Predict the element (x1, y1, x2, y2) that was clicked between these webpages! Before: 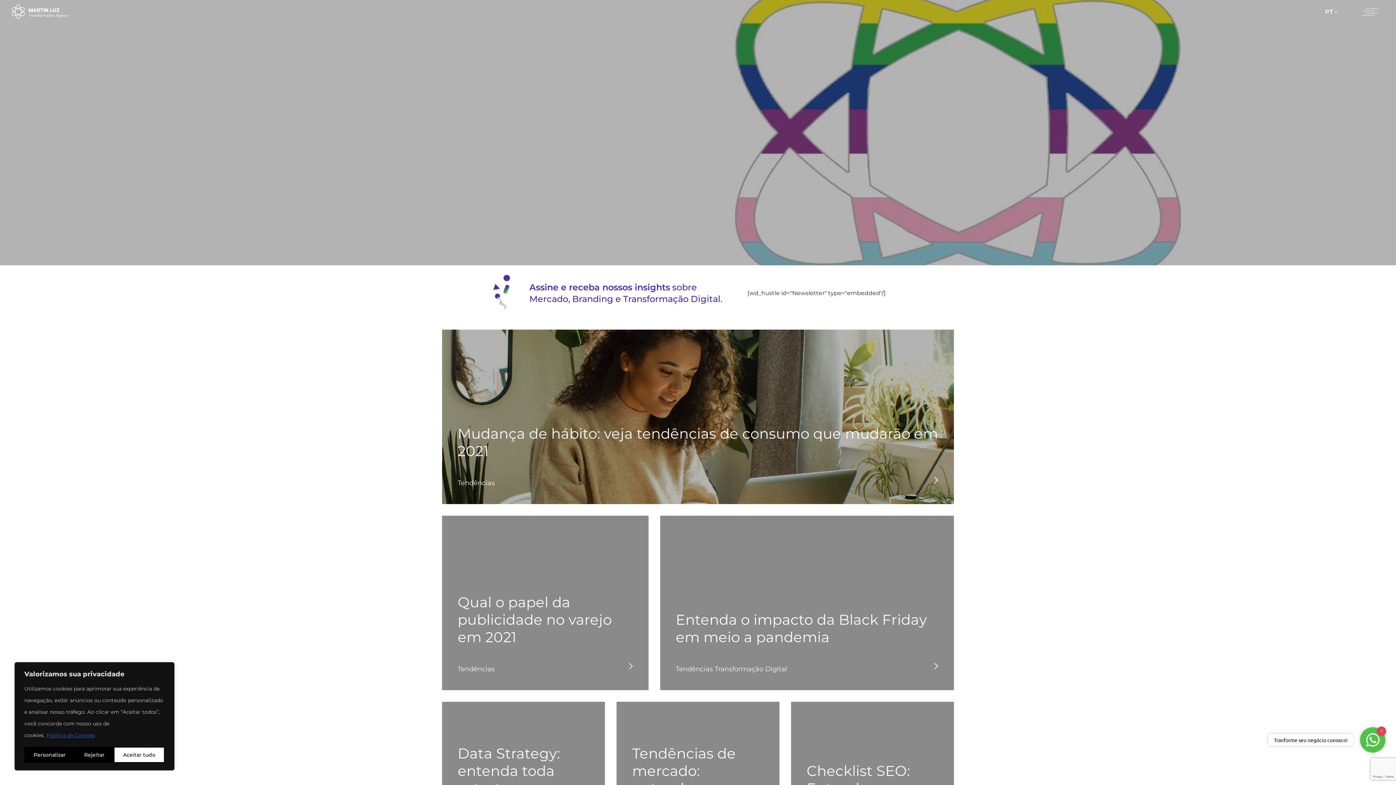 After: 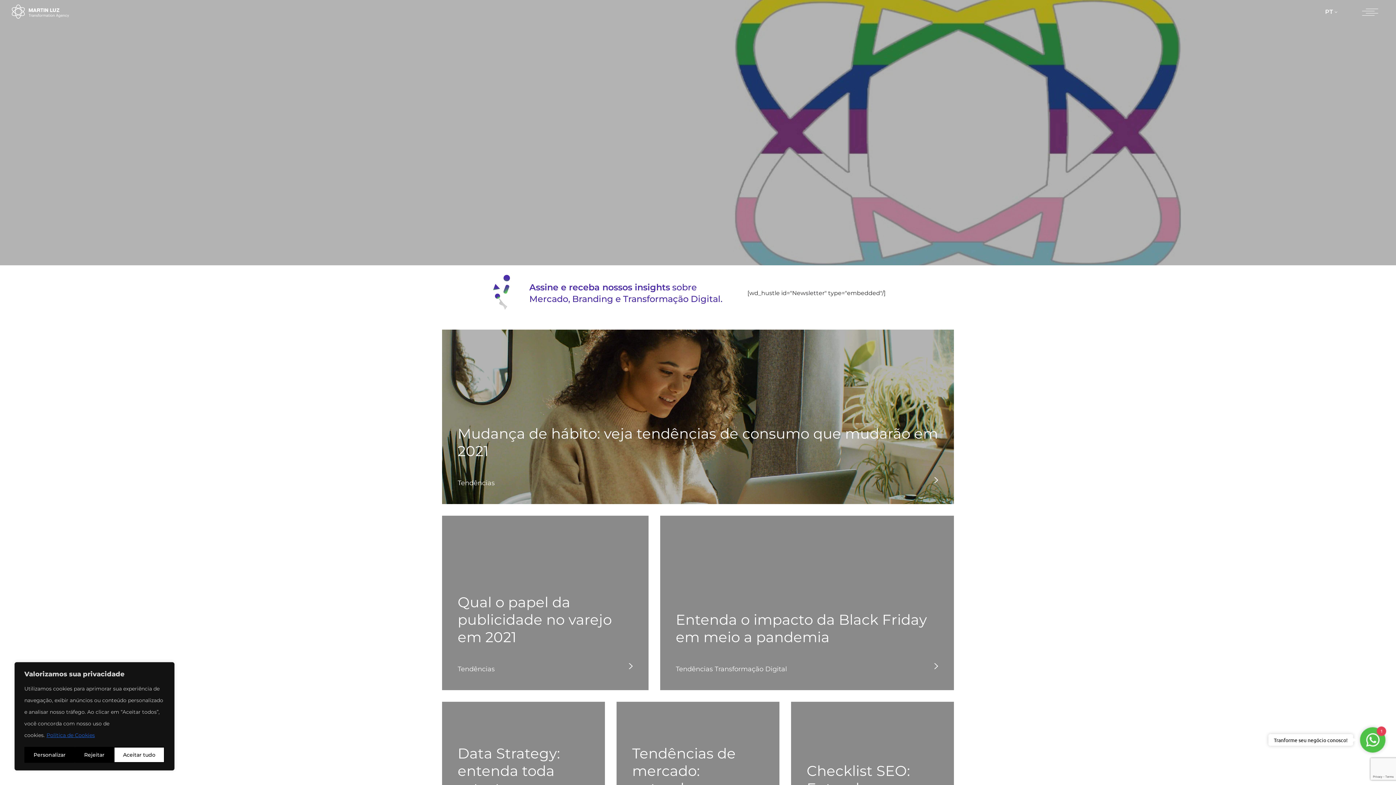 Action: bbox: (1356, 726, 1387, 754)